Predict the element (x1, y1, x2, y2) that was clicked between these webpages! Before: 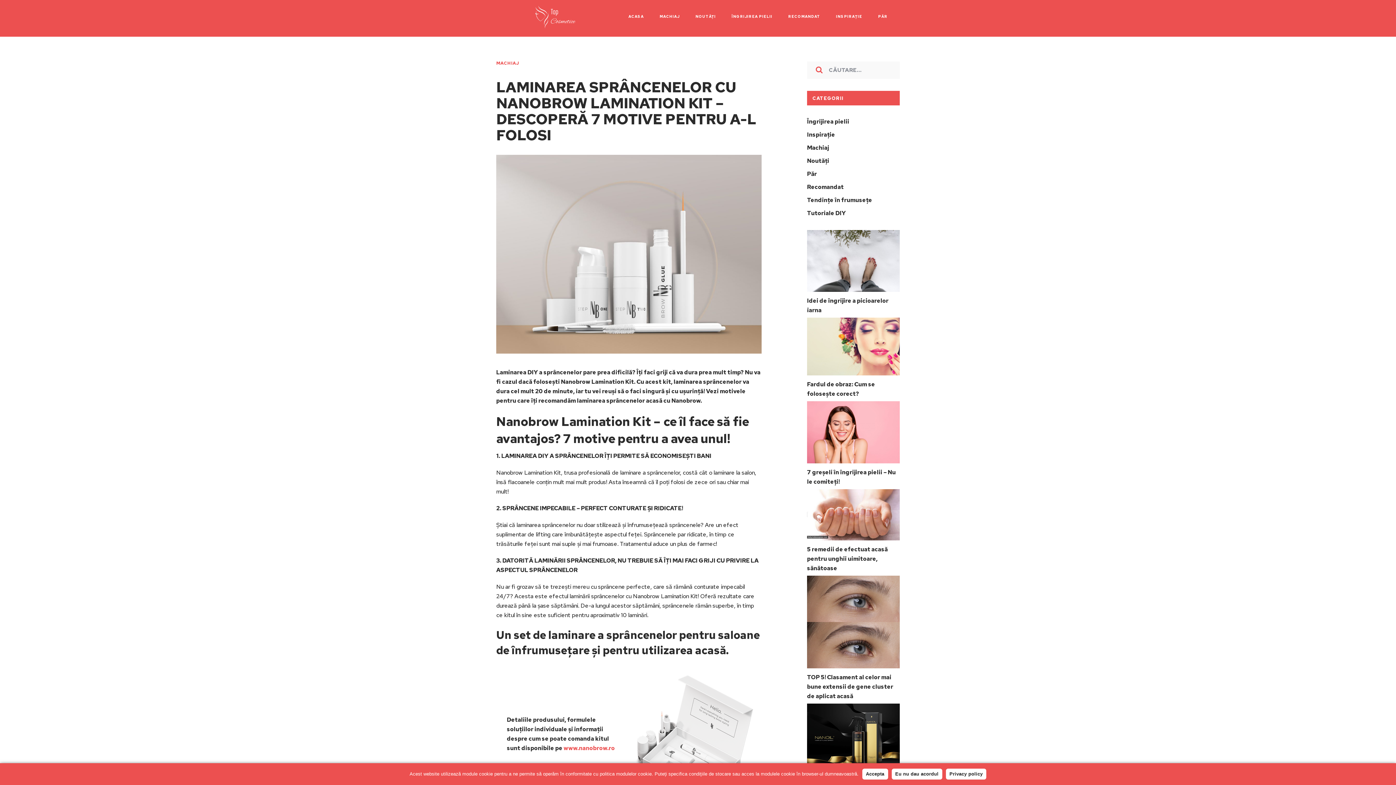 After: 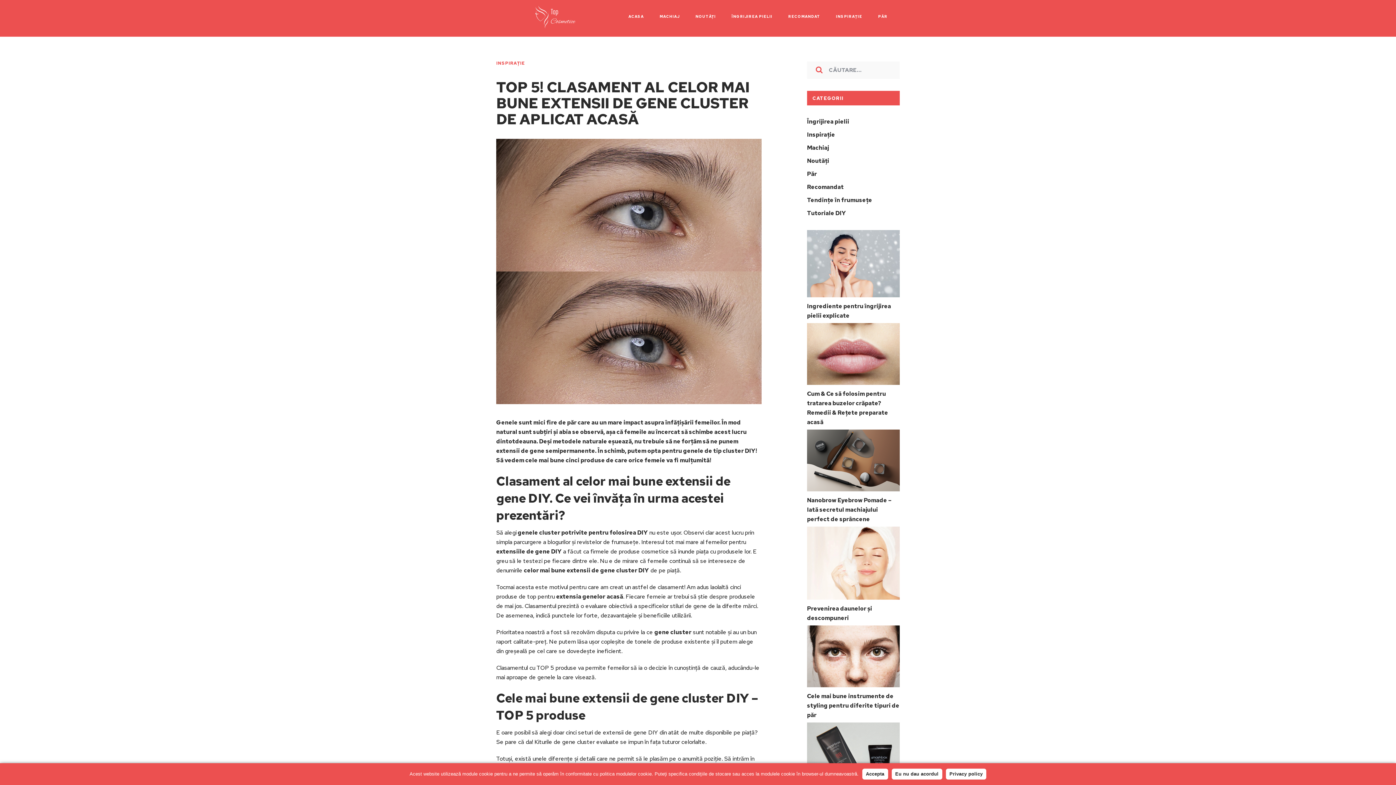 Action: label: TOP 5! Clasament al celor mai bune extensii de gene cluster de aplicat acasă bbox: (807, 673, 893, 700)